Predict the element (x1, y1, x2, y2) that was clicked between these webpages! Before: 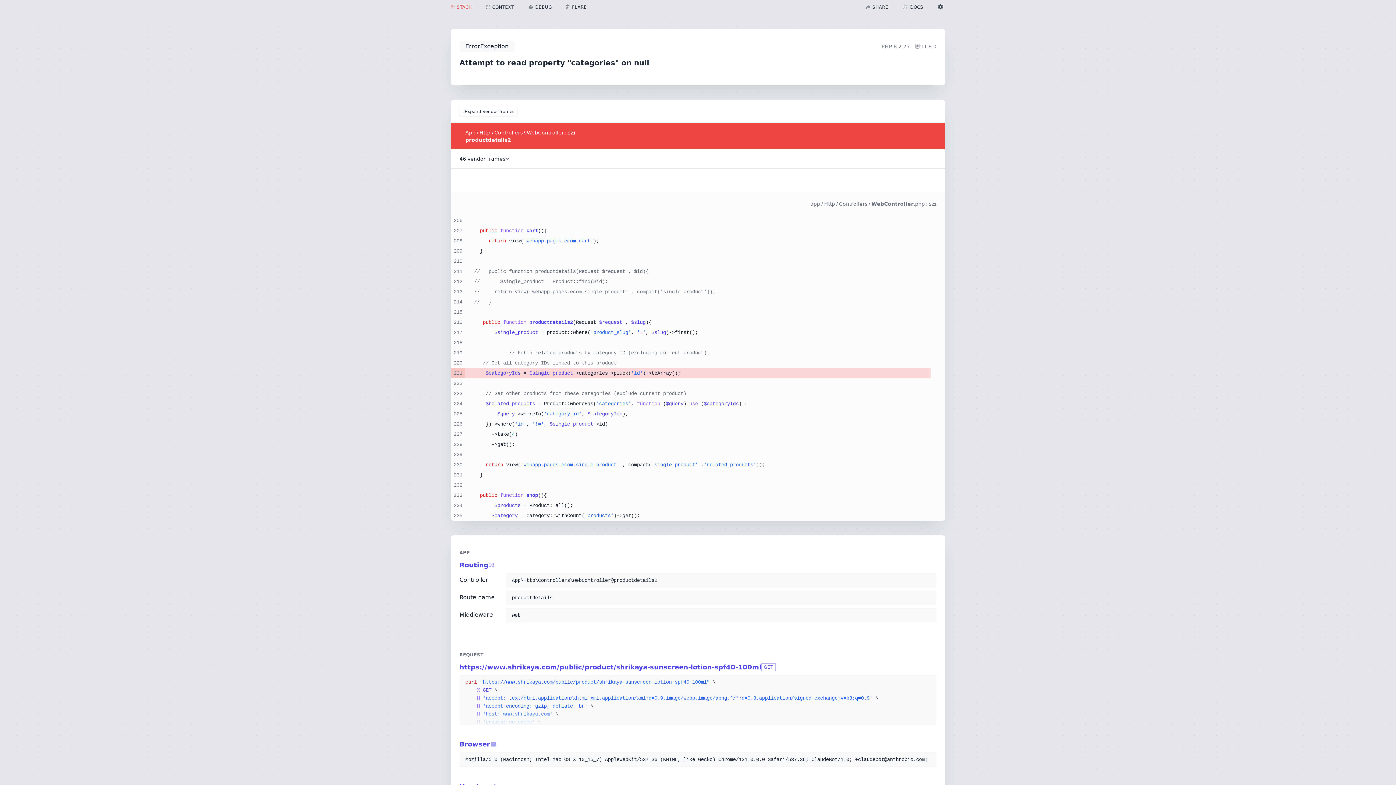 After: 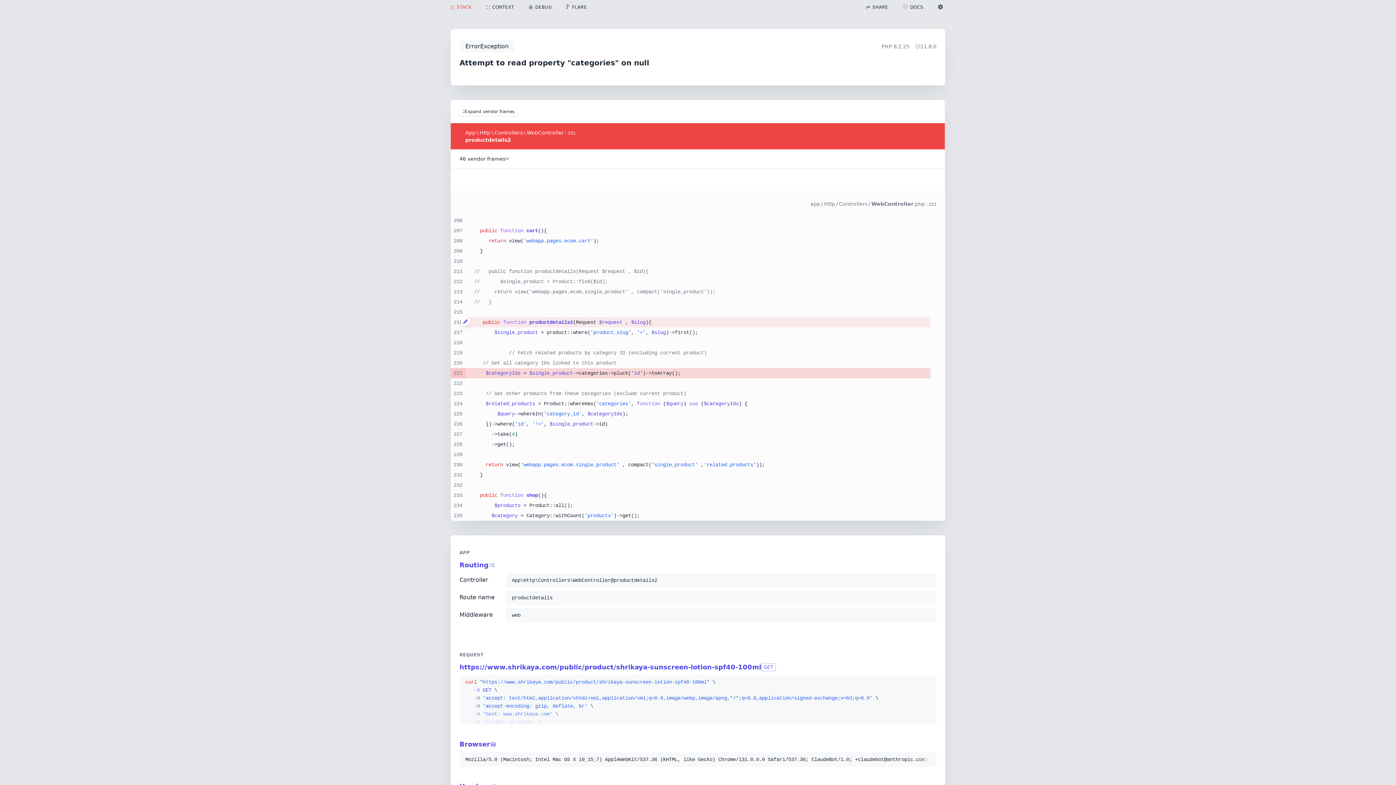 Action: bbox: (461, 317, 465, 326)